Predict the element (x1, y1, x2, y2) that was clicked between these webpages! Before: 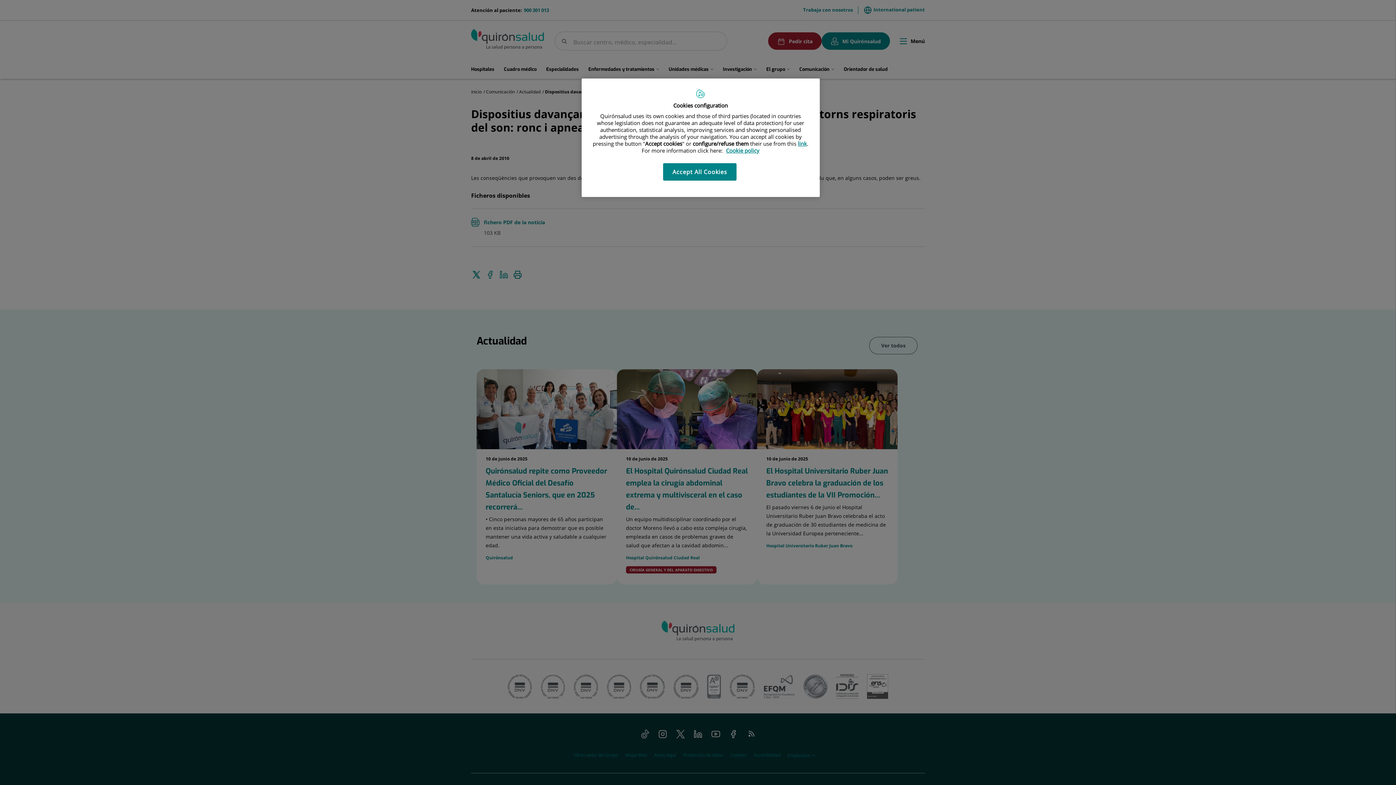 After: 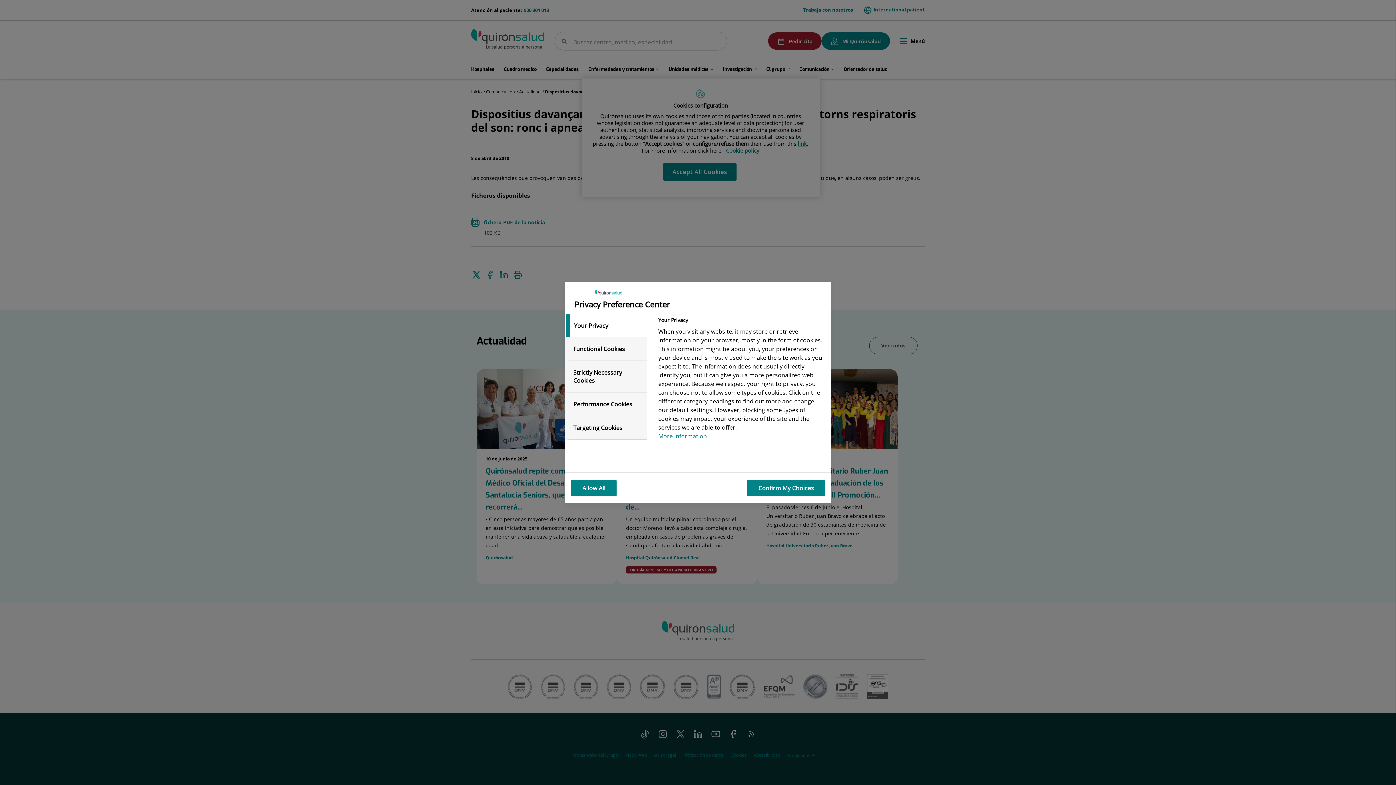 Action: bbox: (798, 140, 807, 147) label: link